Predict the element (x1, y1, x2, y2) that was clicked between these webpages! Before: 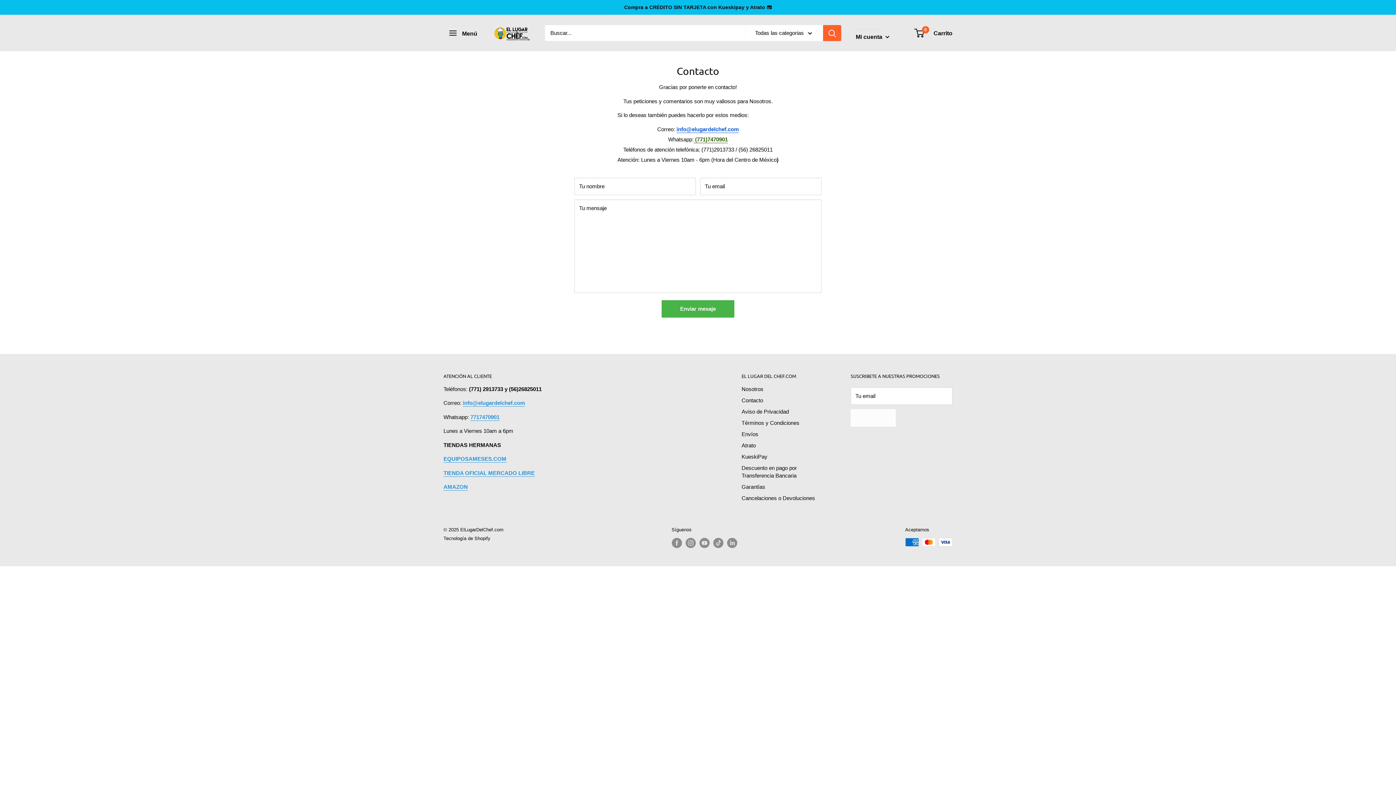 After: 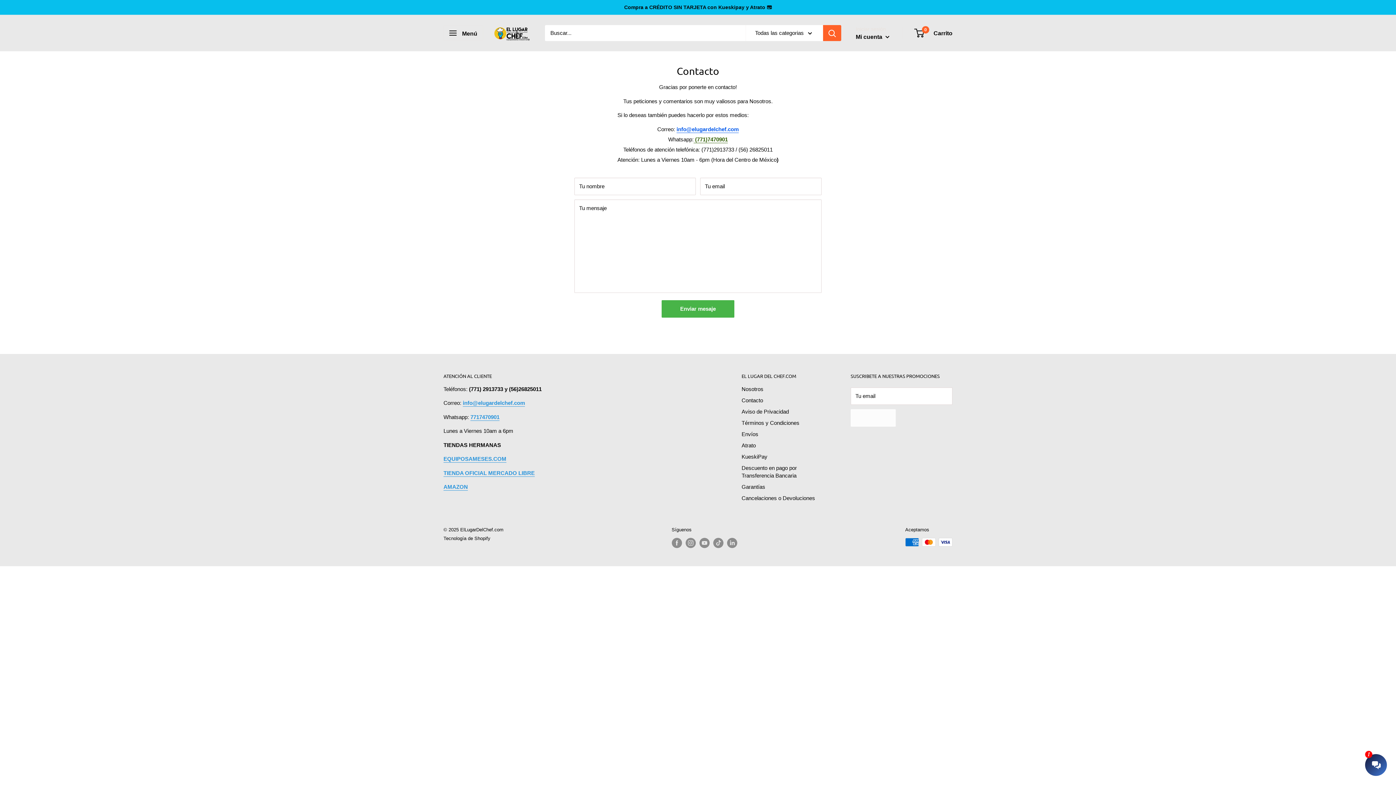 Action: label: Contacto bbox: (741, 394, 825, 406)